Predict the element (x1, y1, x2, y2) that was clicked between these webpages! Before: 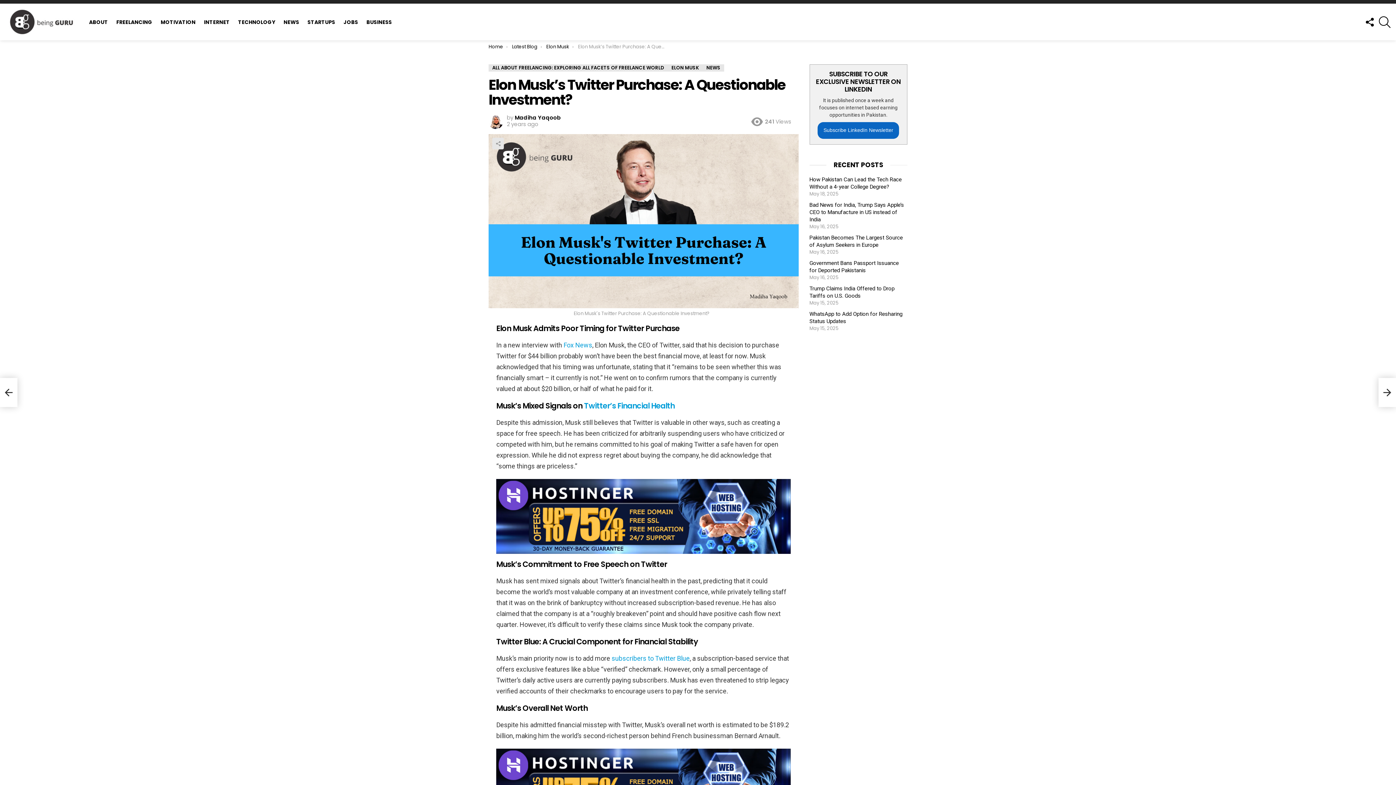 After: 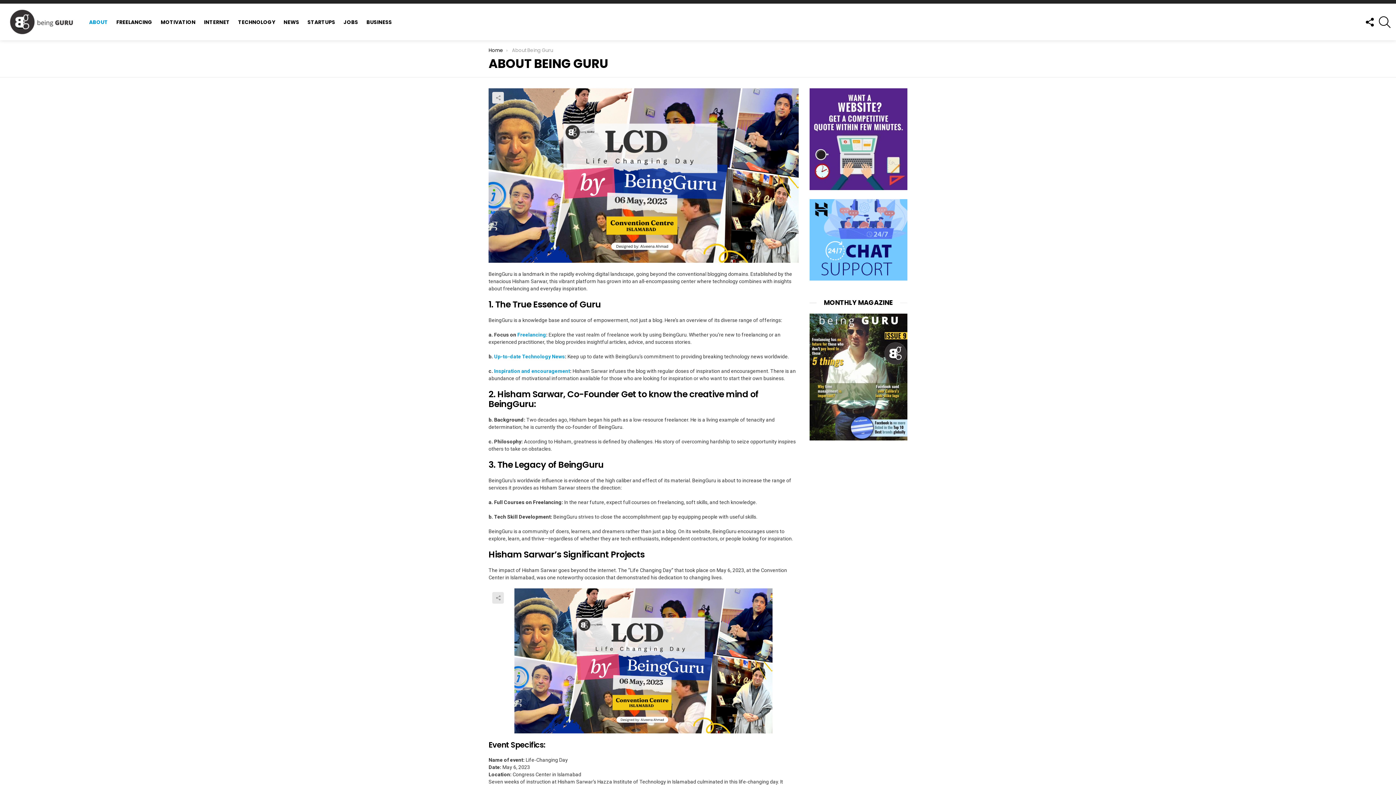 Action: bbox: (85, 16, 111, 27) label: ABOUT